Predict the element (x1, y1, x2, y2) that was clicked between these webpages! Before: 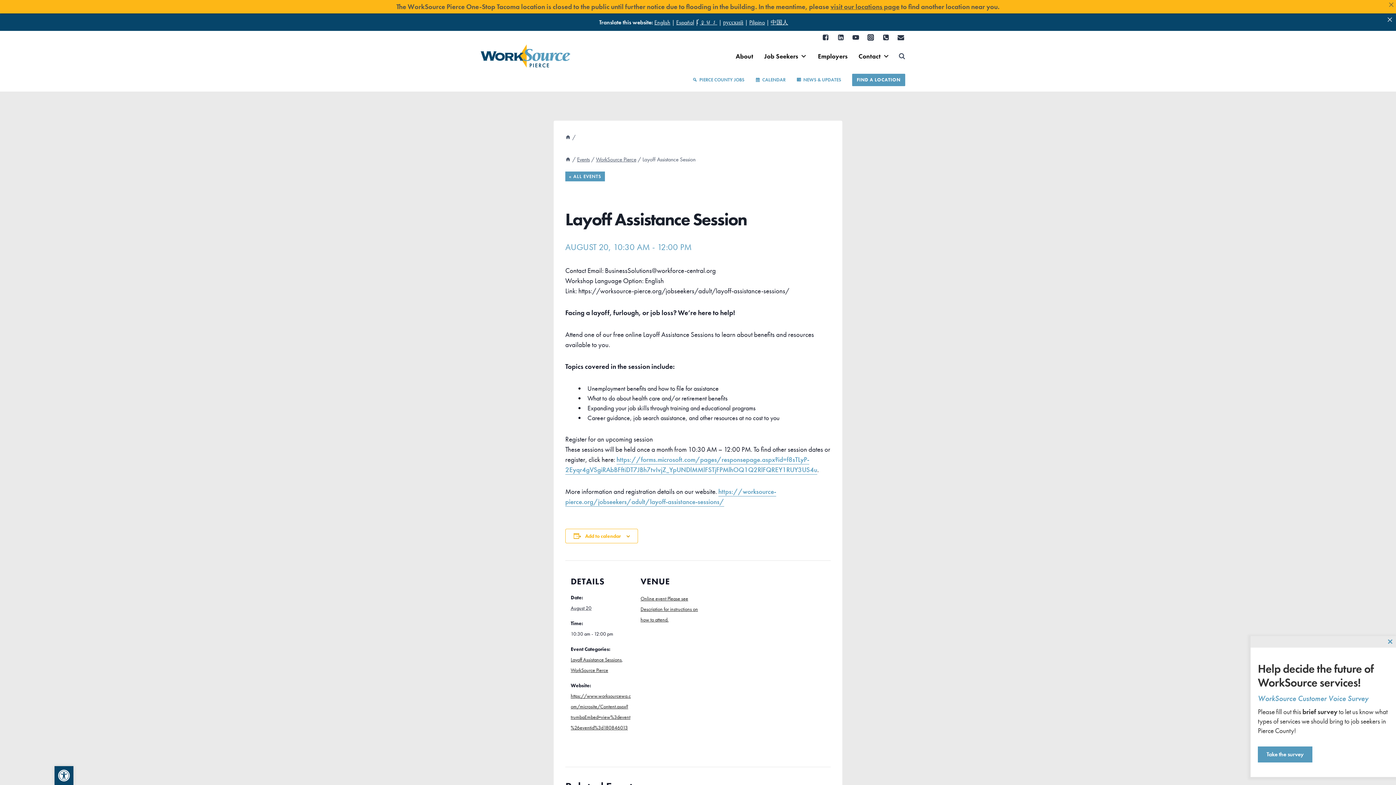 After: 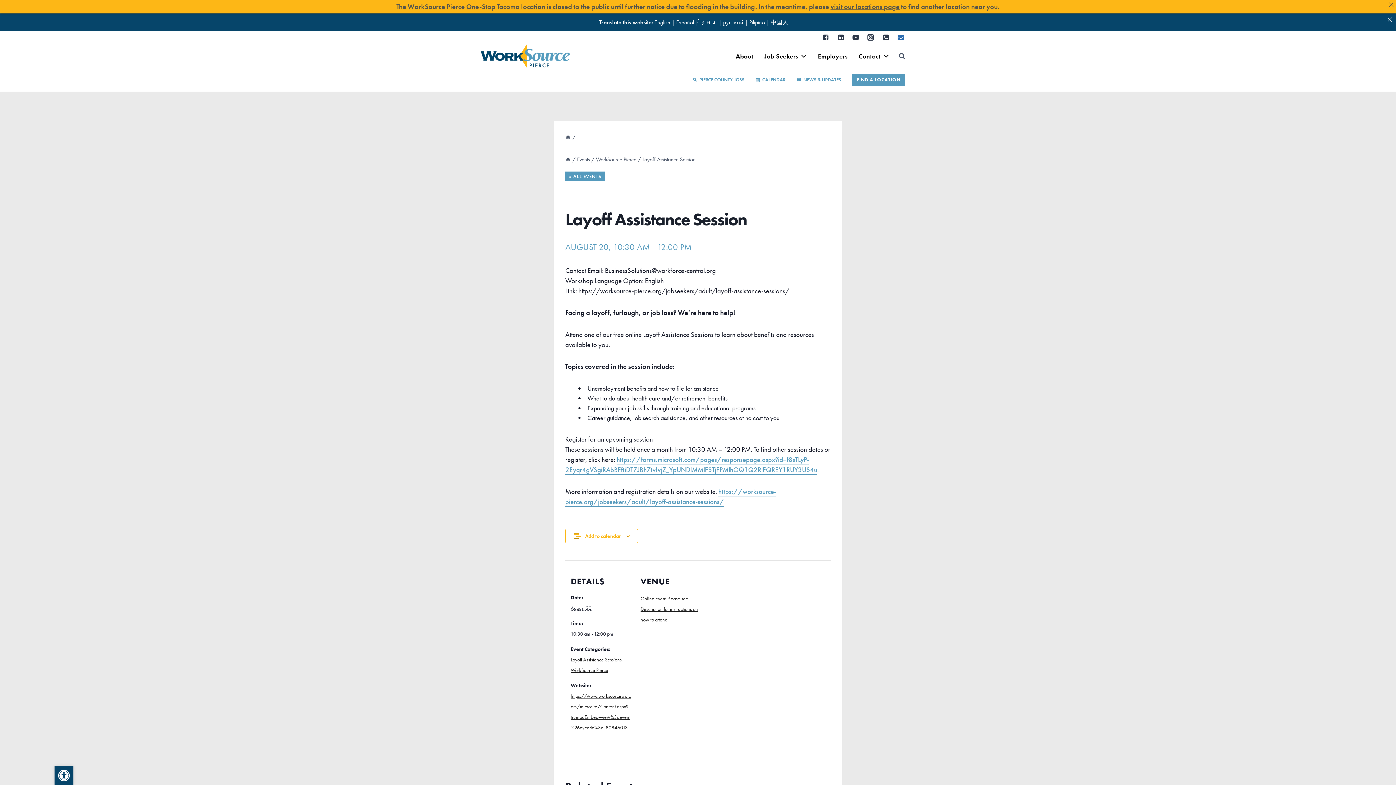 Action: label: "Email" bbox: (894, 30, 907, 44)